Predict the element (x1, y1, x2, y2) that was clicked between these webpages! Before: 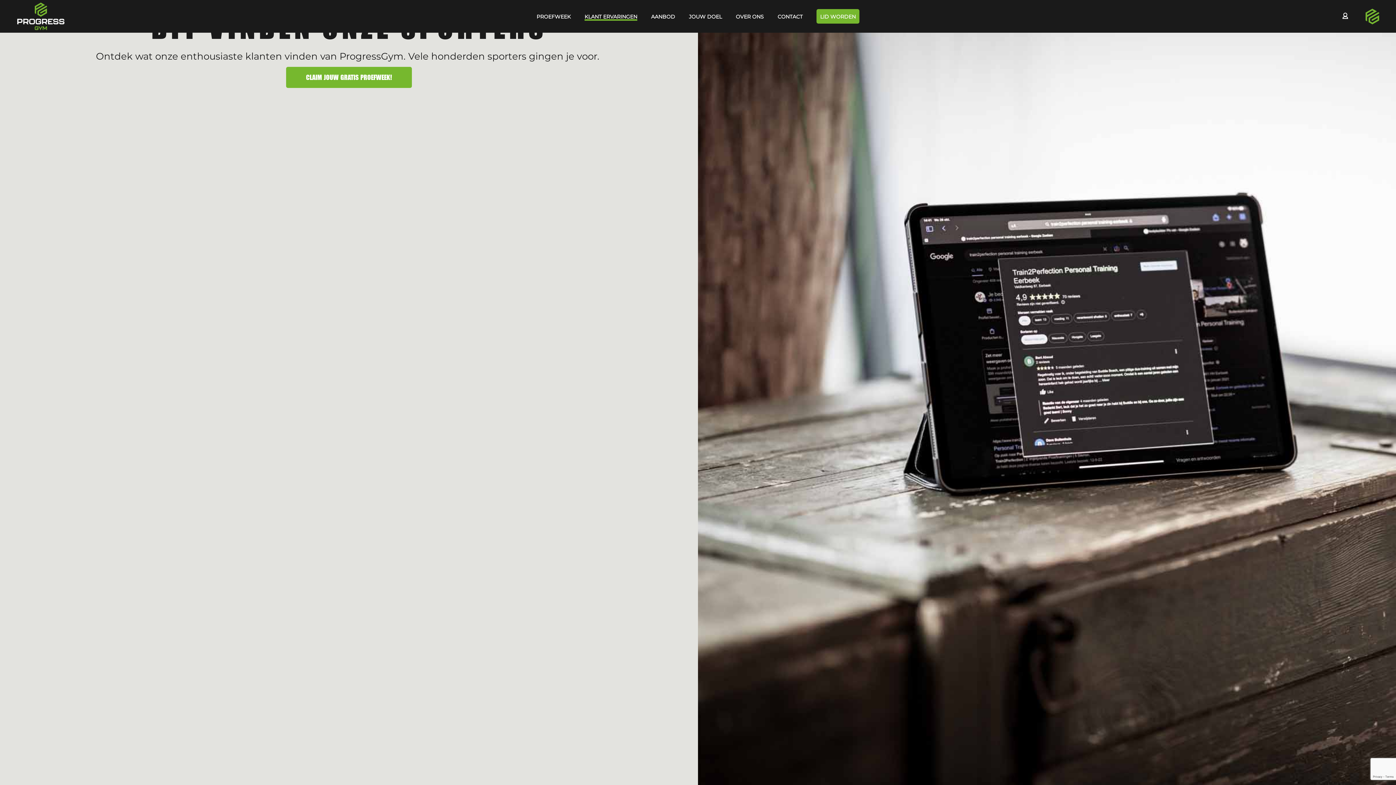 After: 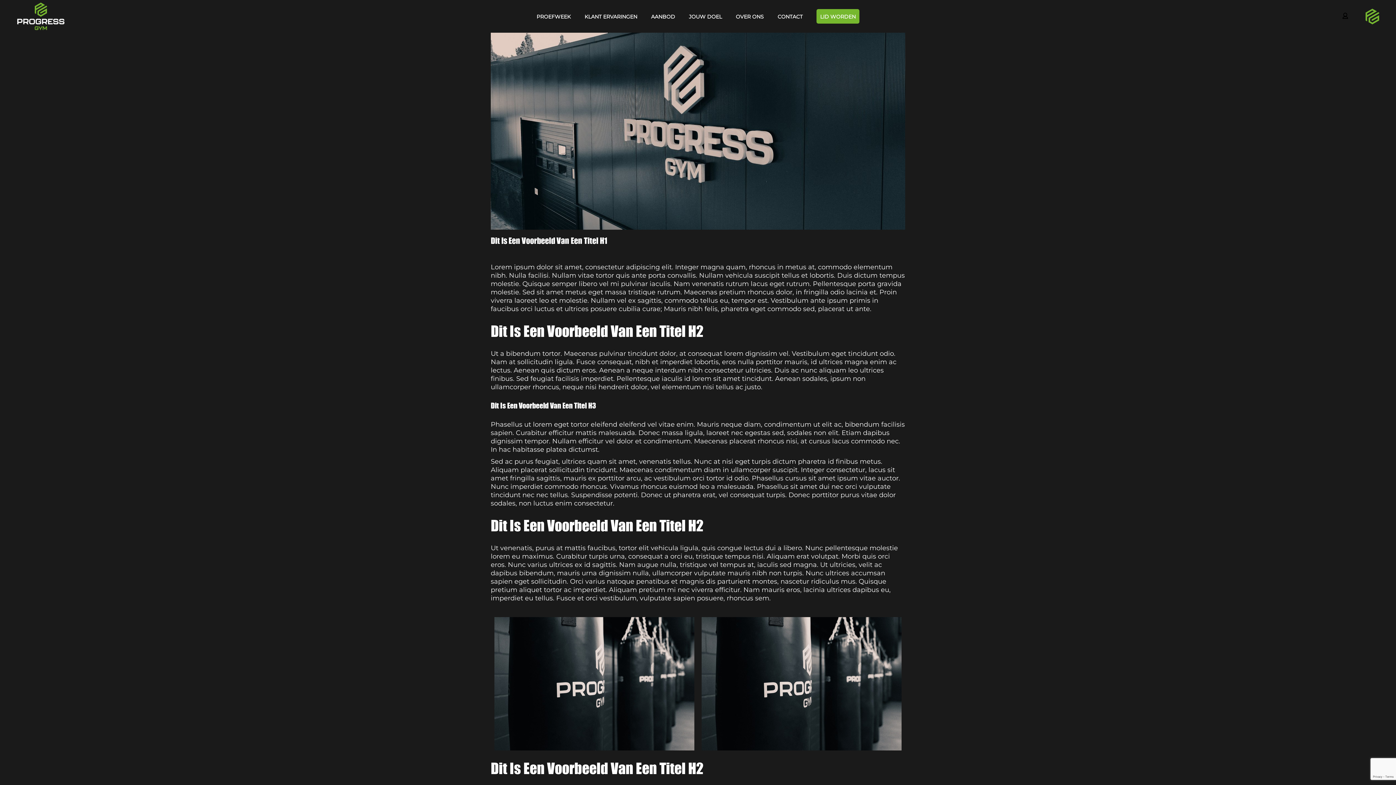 Action: label: CLAIM JOUW GRATIS PROEFWEEK! bbox: (286, 66, 412, 88)